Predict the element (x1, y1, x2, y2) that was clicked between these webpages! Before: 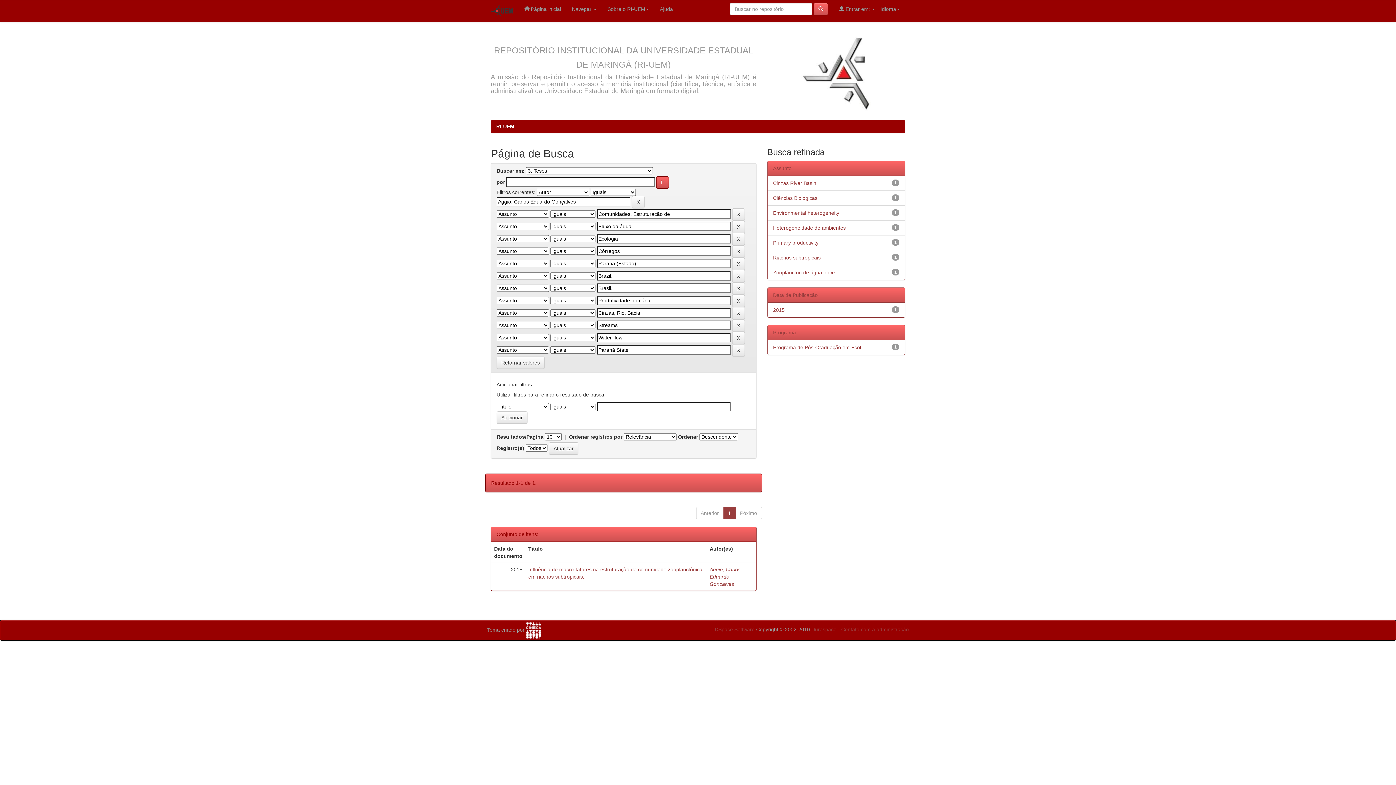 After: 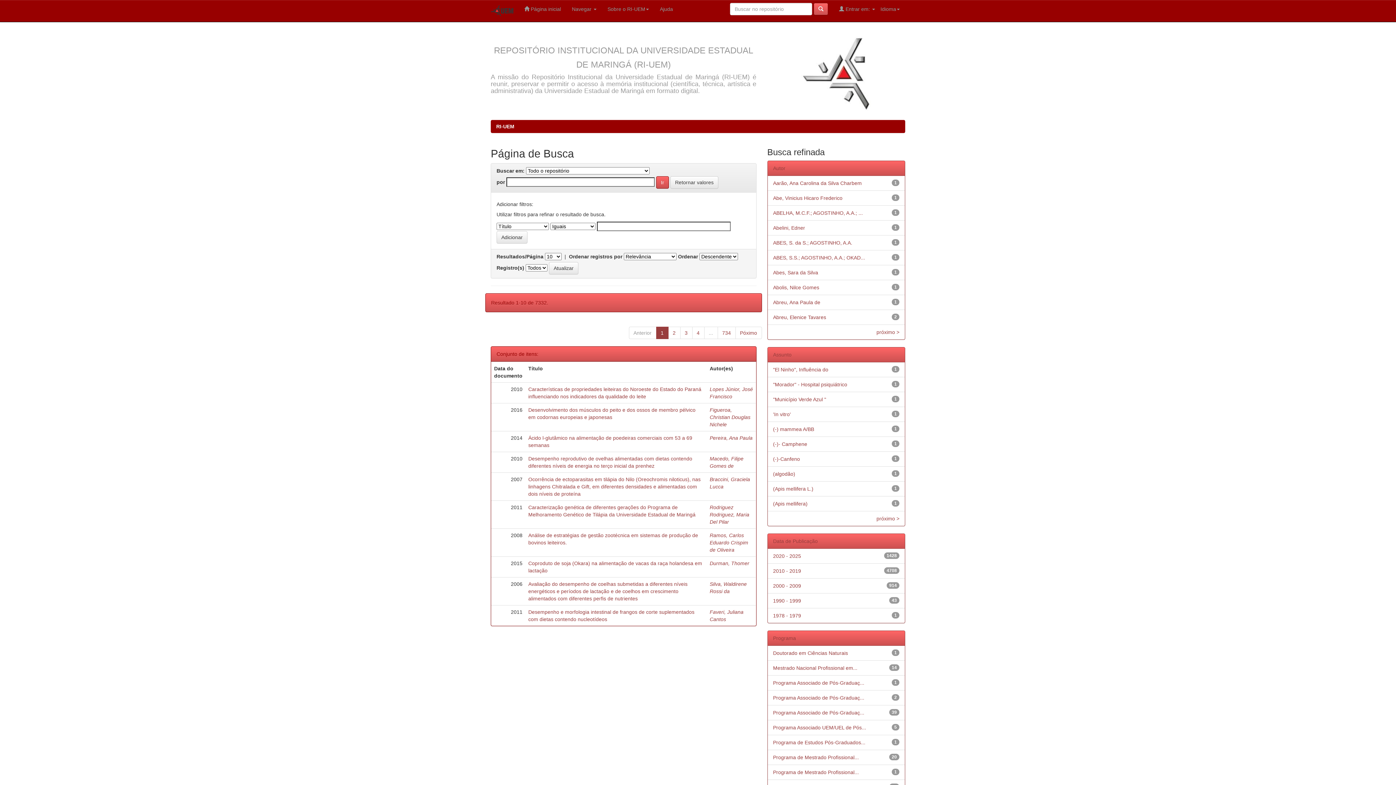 Action: bbox: (813, 2, 828, 15)